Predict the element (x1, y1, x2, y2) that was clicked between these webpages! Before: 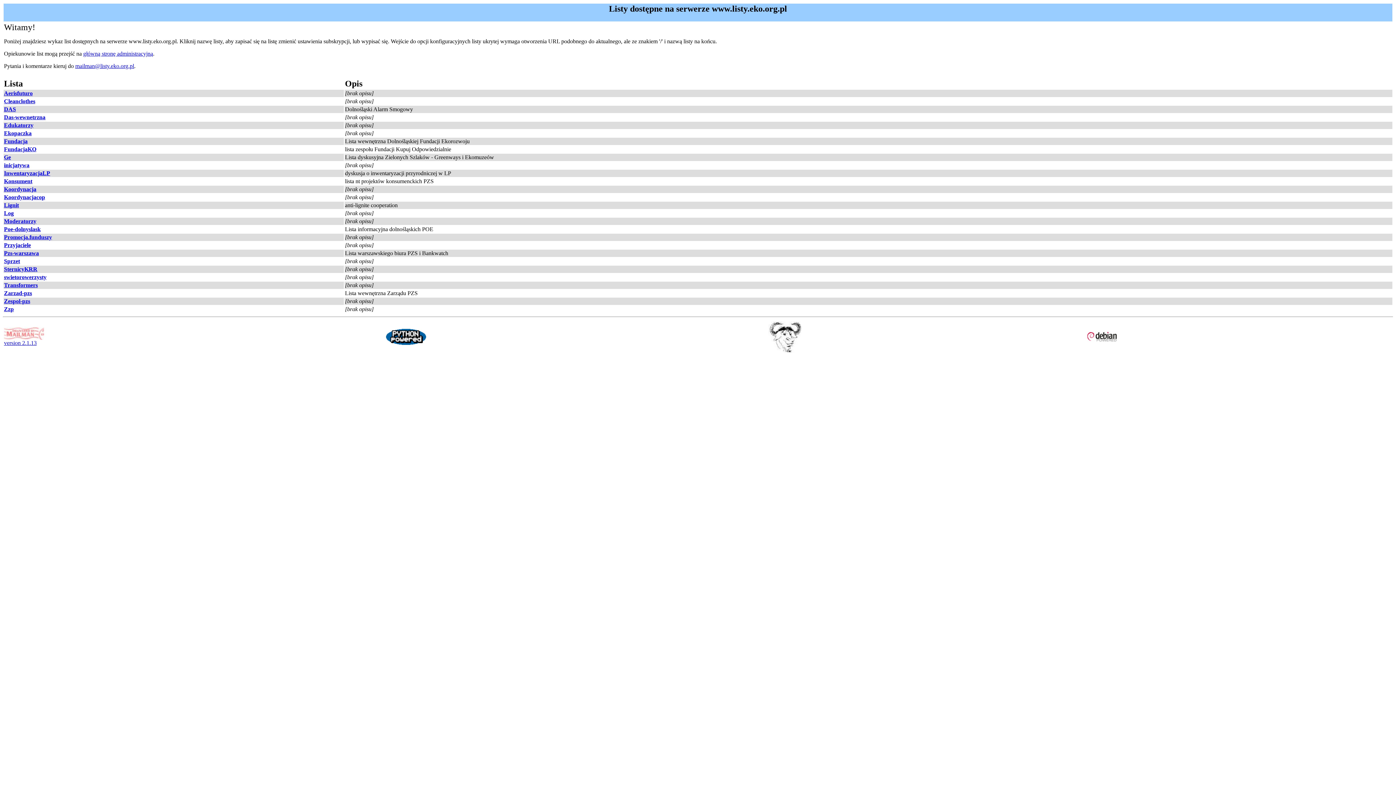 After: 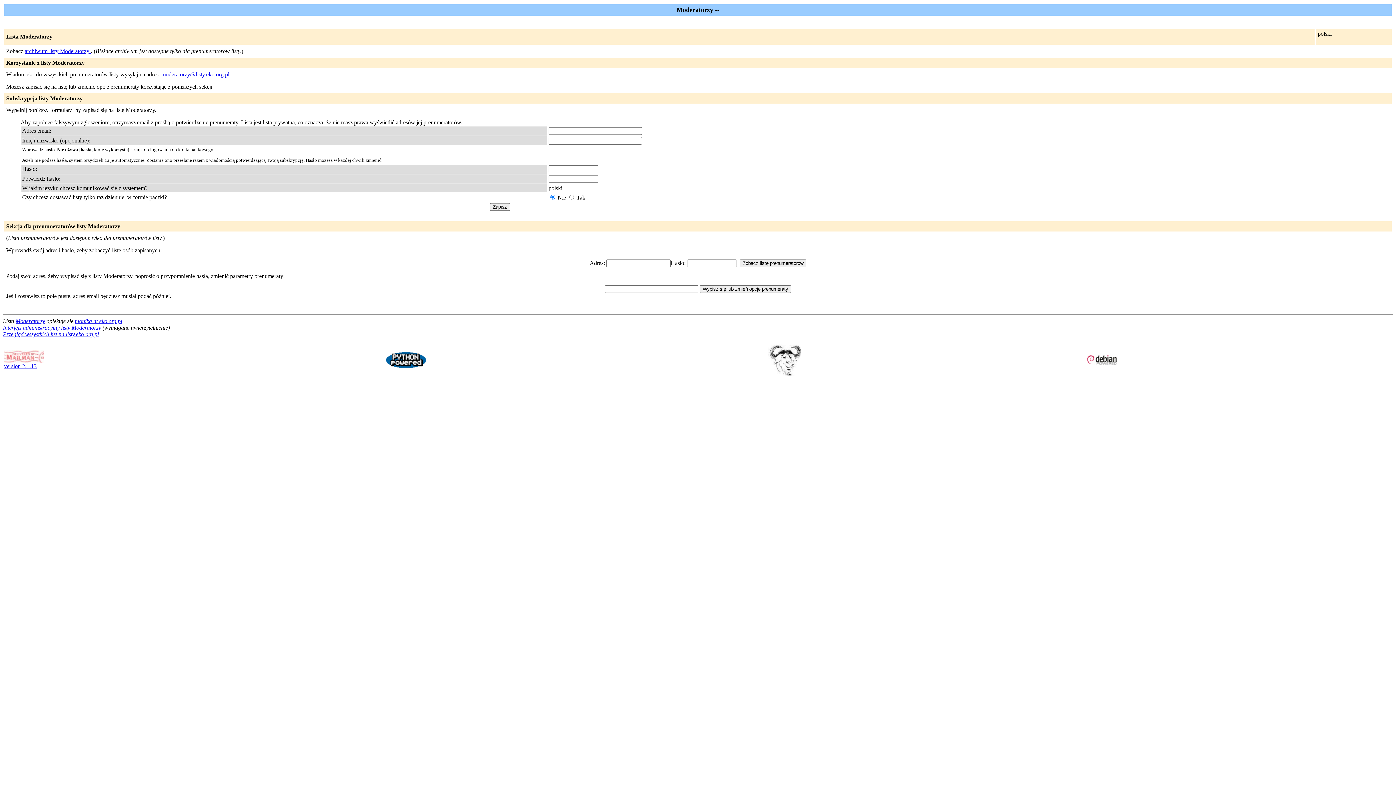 Action: bbox: (4, 218, 36, 224) label: Moderatorzy